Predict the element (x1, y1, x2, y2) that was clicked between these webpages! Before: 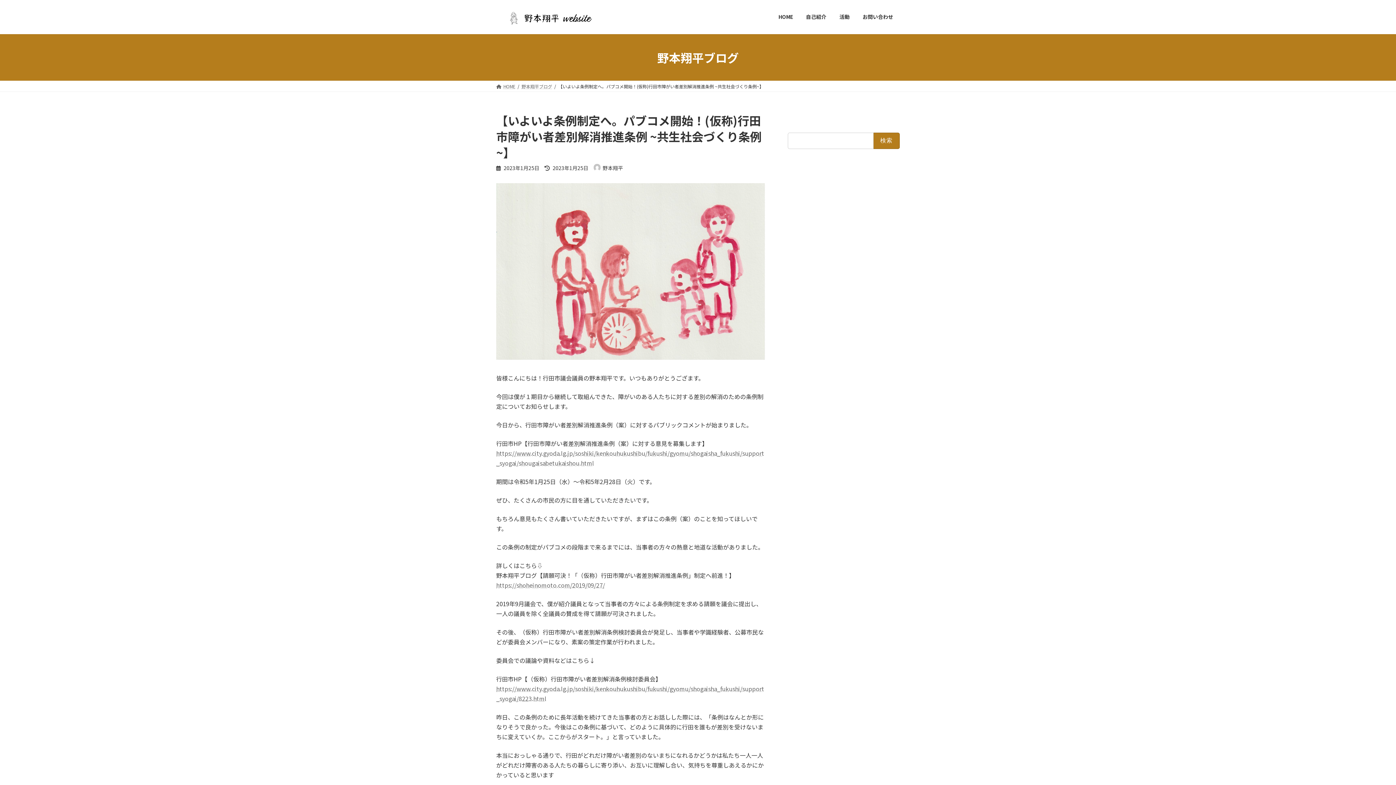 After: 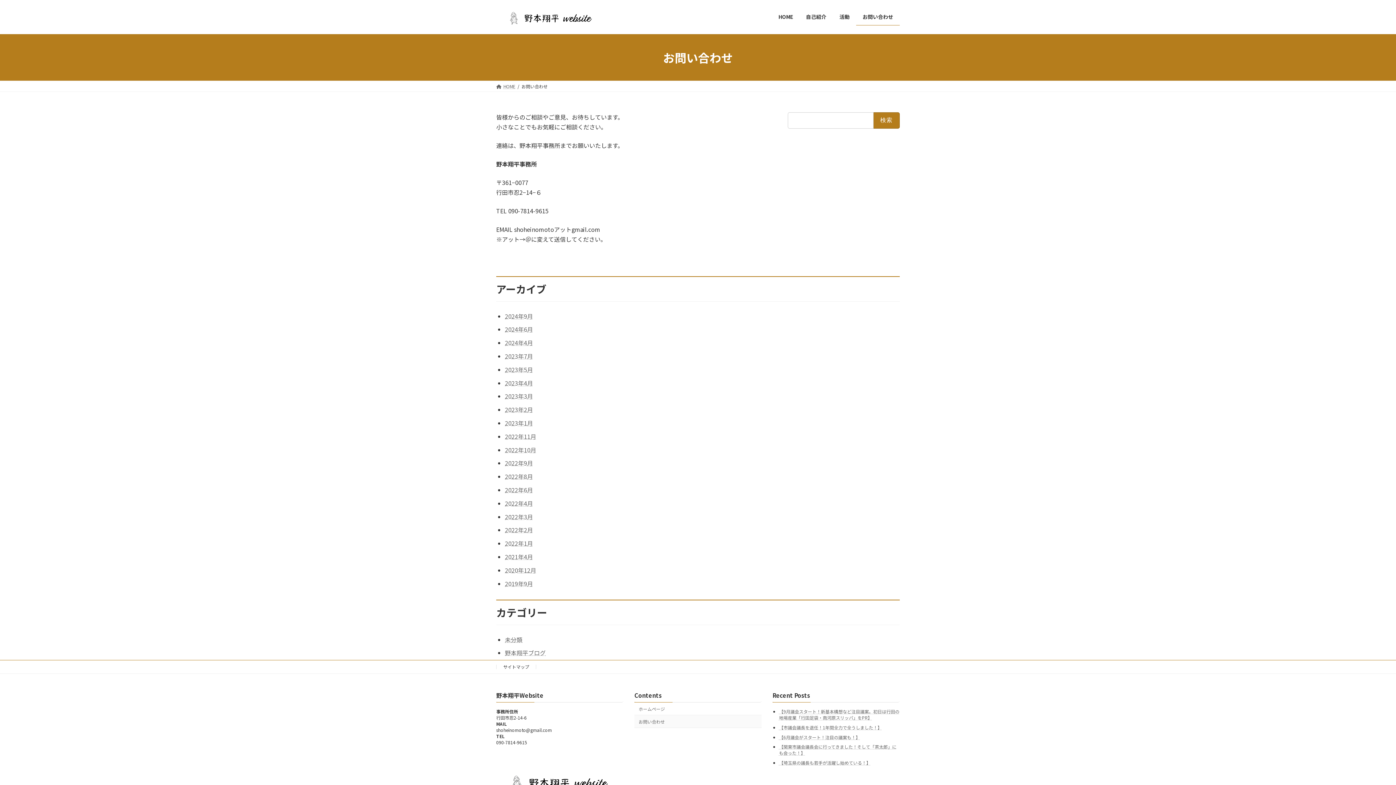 Action: bbox: (856, 8, 900, 25) label: お問い合わせ